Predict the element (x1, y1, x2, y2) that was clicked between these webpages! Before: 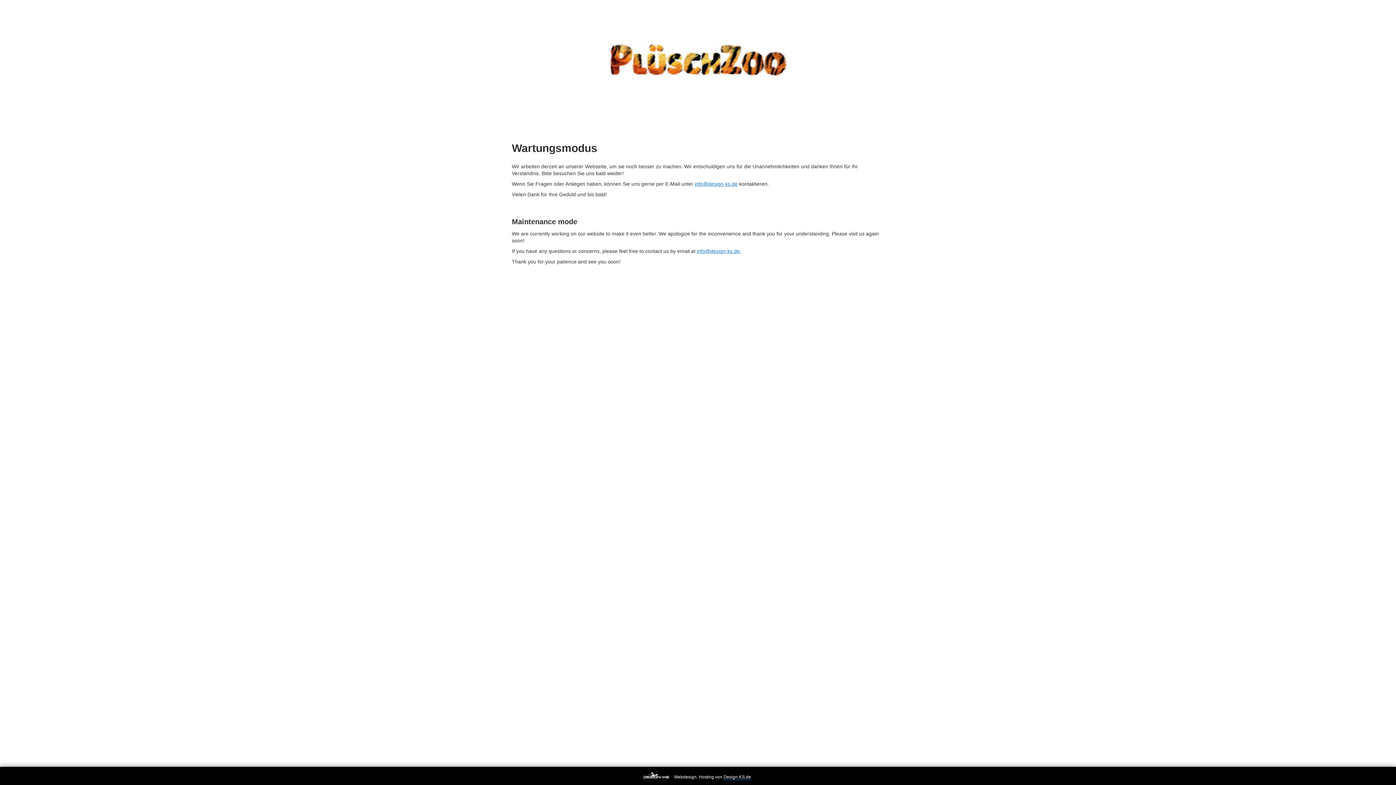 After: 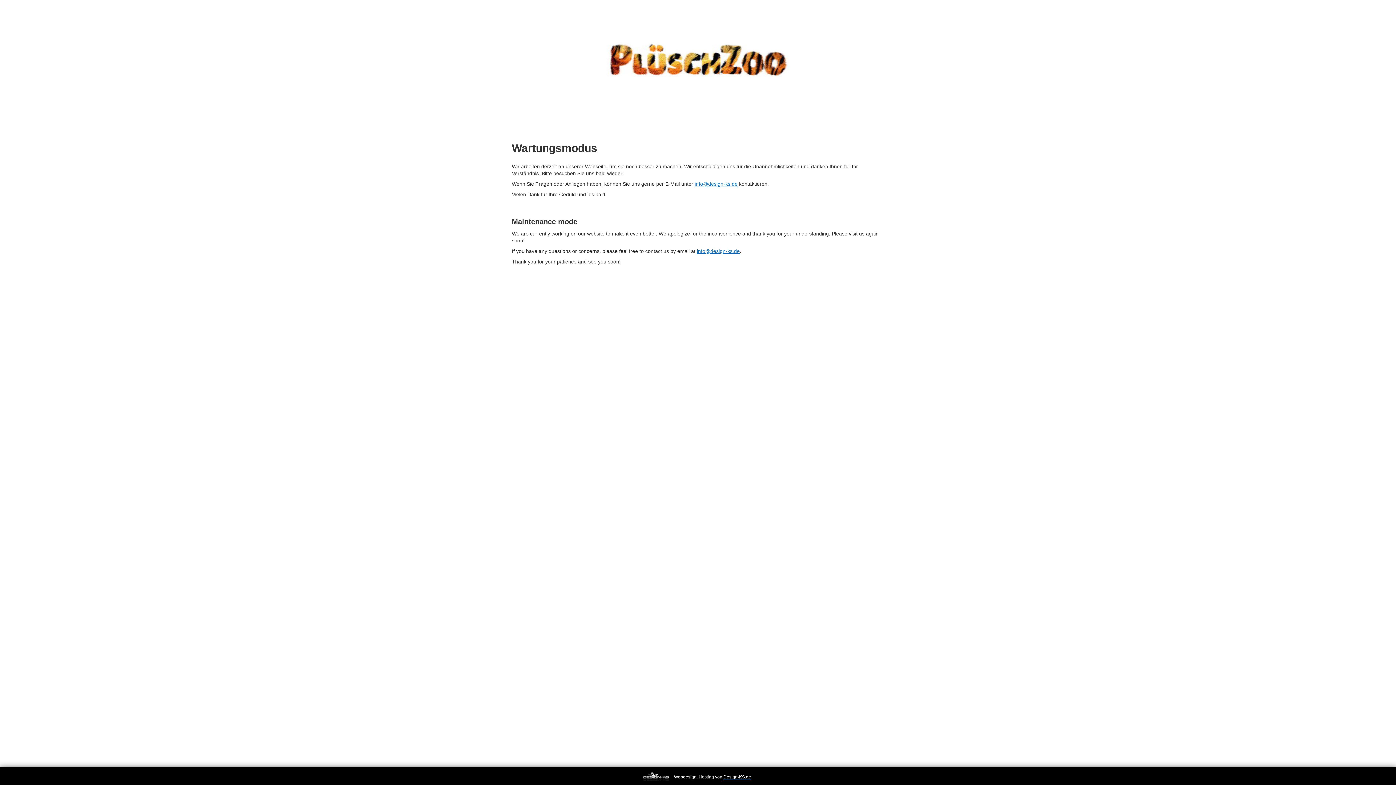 Action: label: Webdesign, Hosting von Design-KS.de bbox: (641, 772, 754, 781)